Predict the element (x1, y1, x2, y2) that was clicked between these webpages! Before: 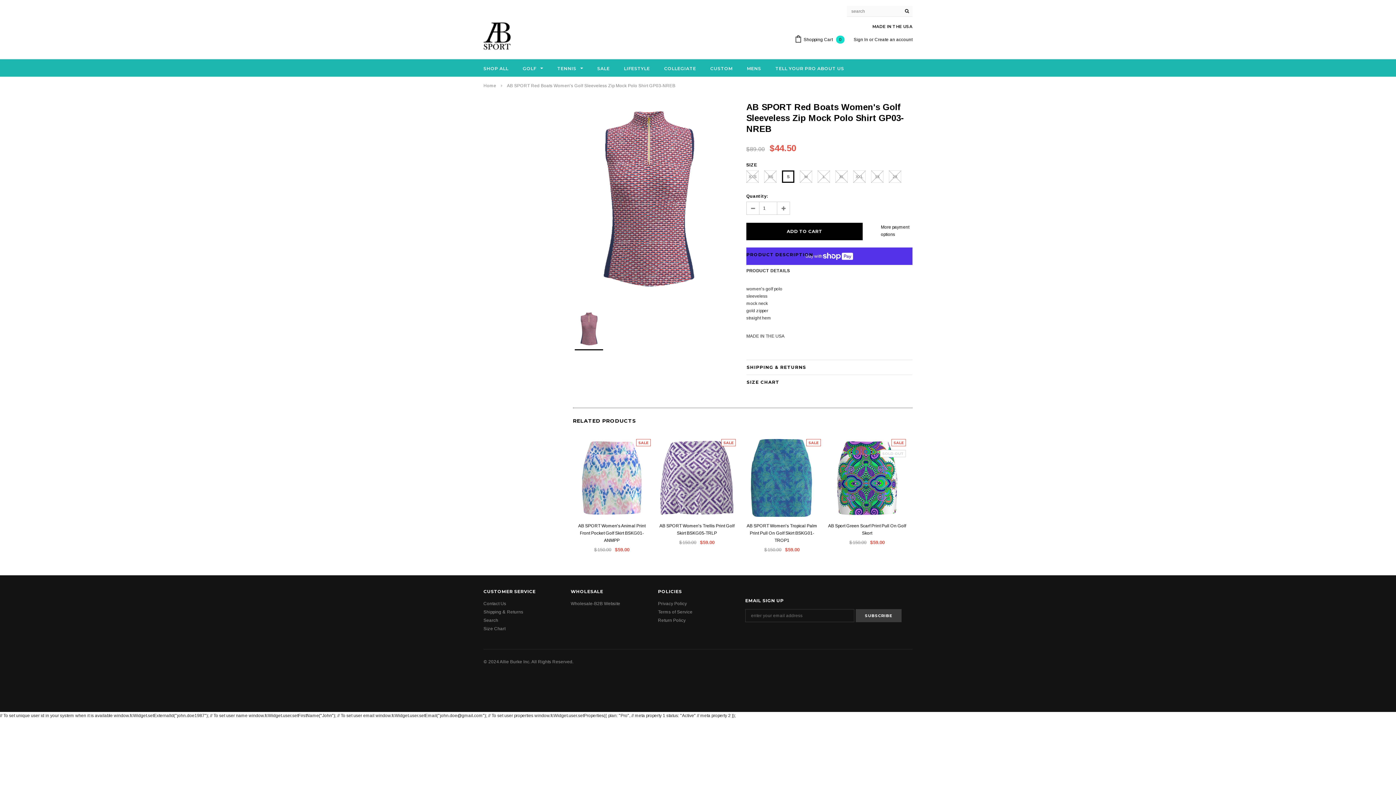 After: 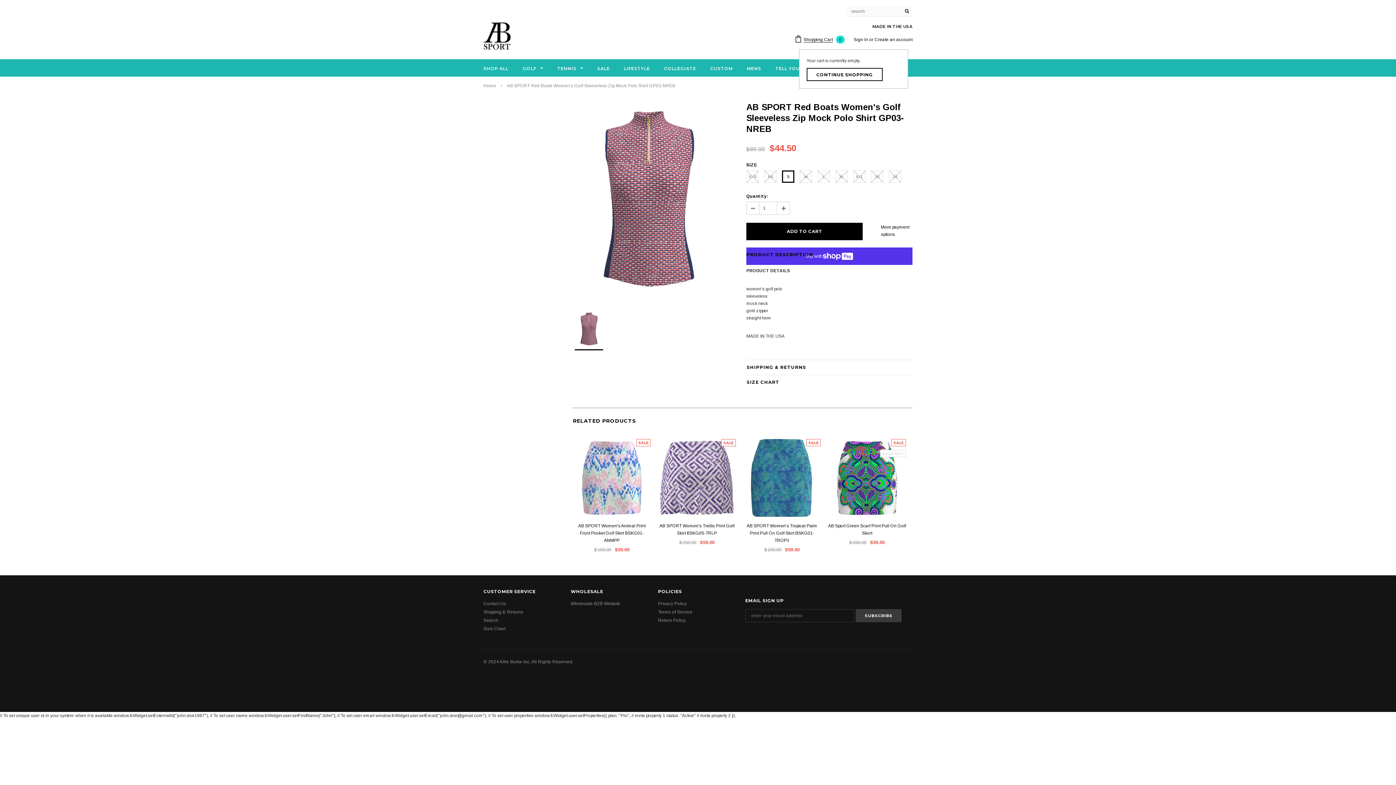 Action: label: Shopping Cart 0 bbox: (794, 37, 844, 42)